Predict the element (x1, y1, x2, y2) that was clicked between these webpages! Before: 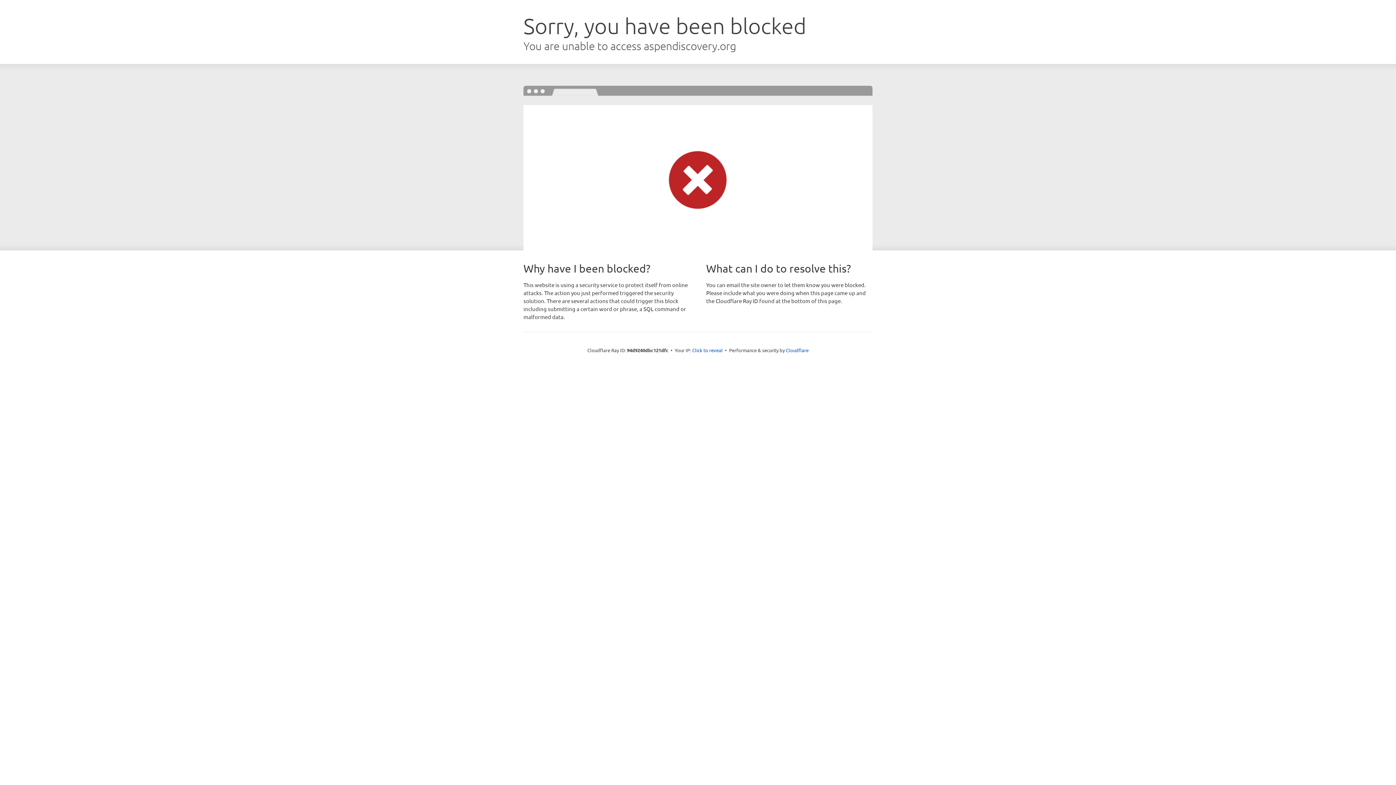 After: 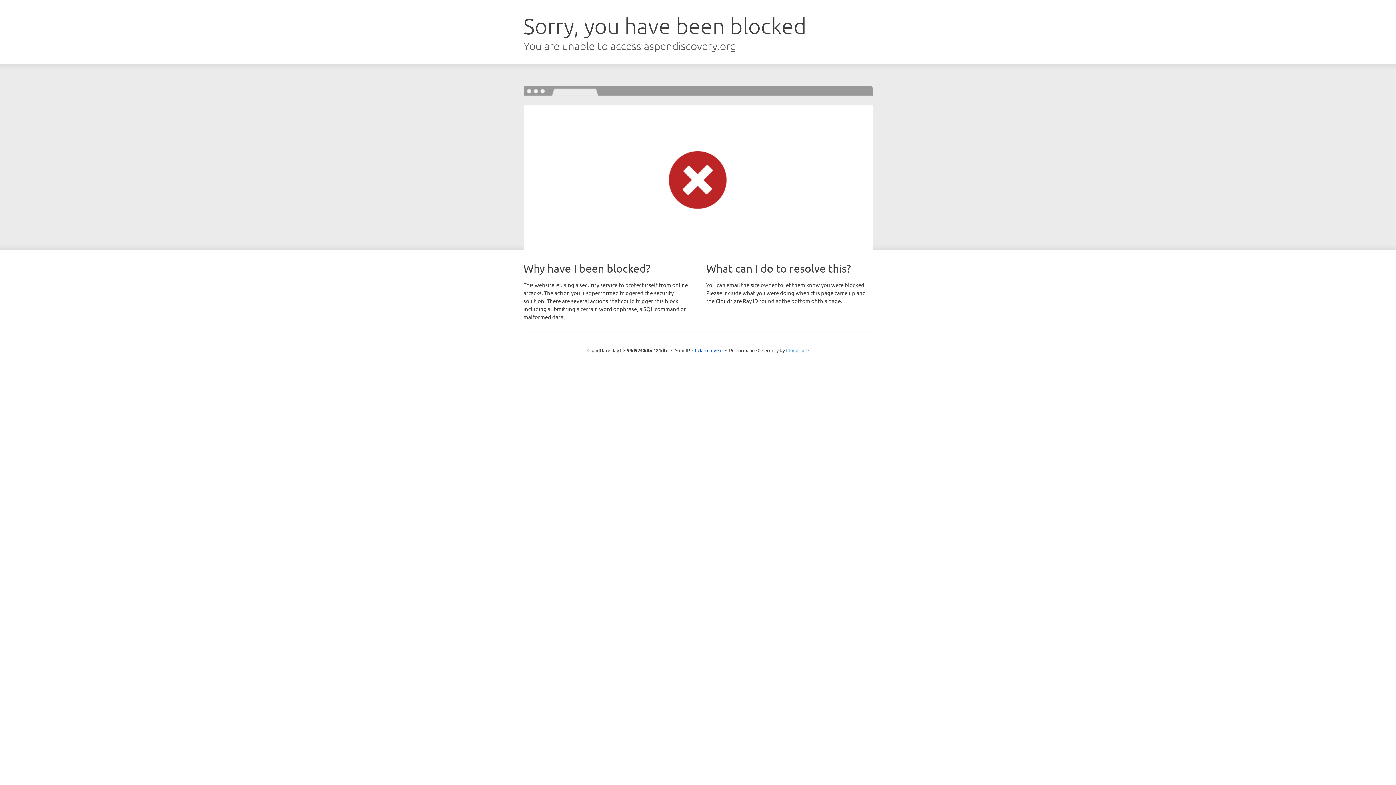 Action: label: Cloudflare bbox: (786, 347, 808, 353)